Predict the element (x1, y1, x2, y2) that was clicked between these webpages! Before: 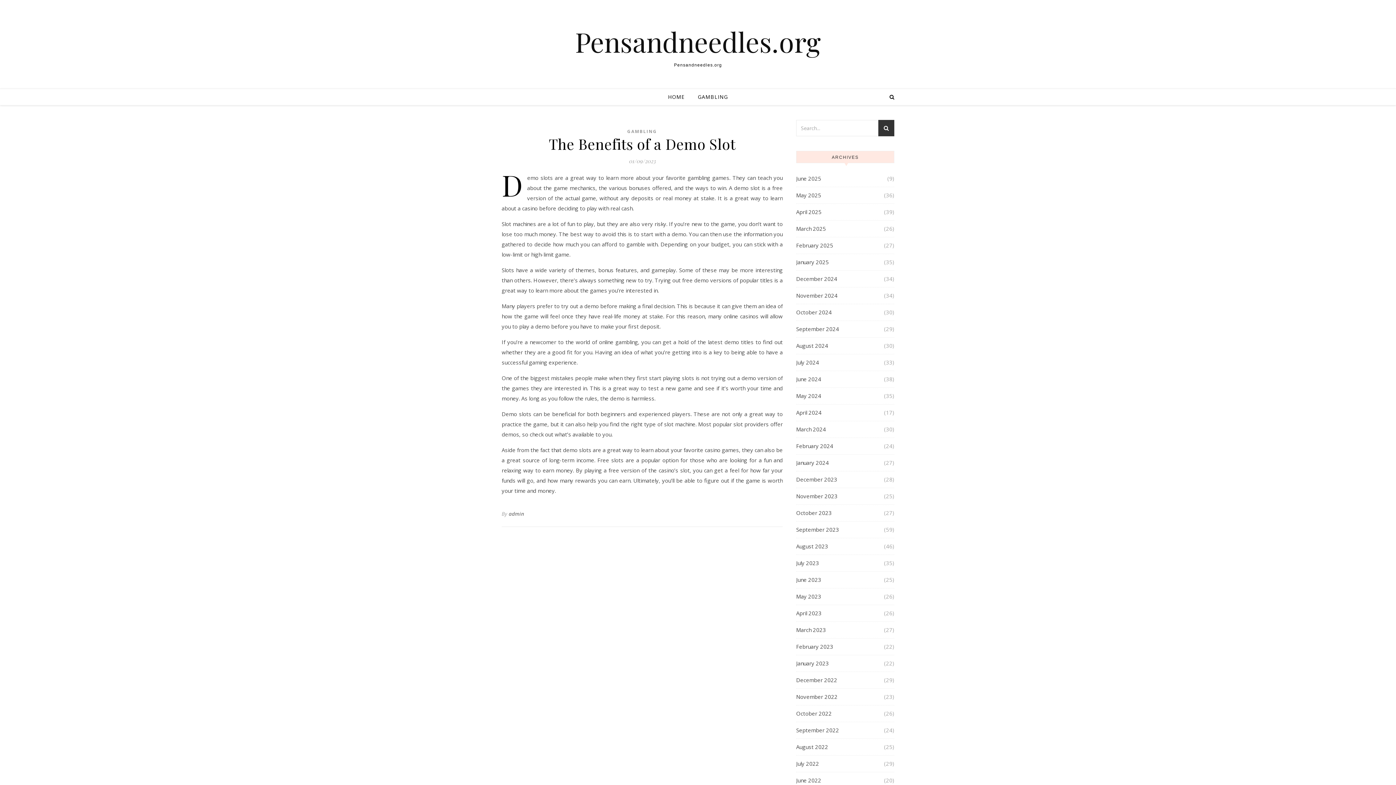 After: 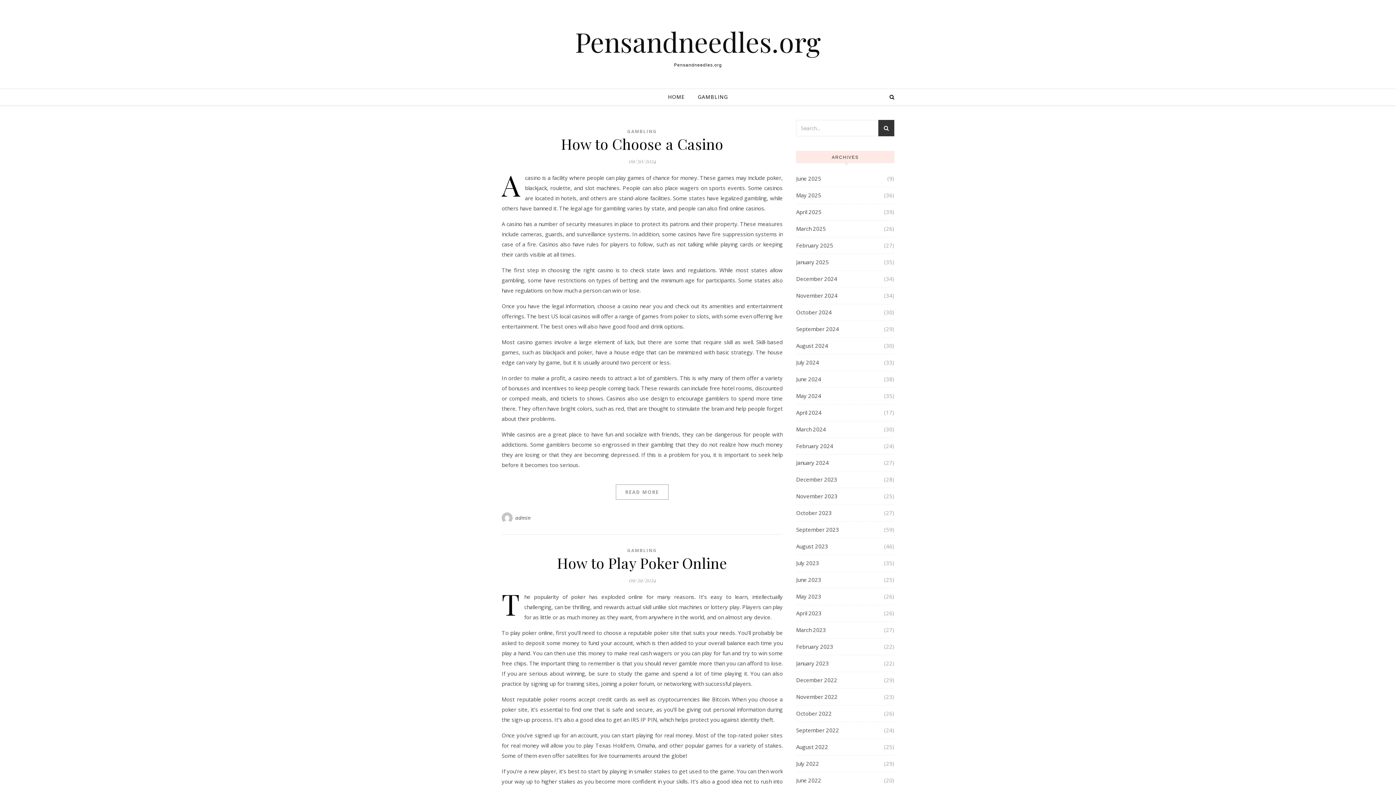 Action: label: September 2024 bbox: (796, 321, 839, 337)